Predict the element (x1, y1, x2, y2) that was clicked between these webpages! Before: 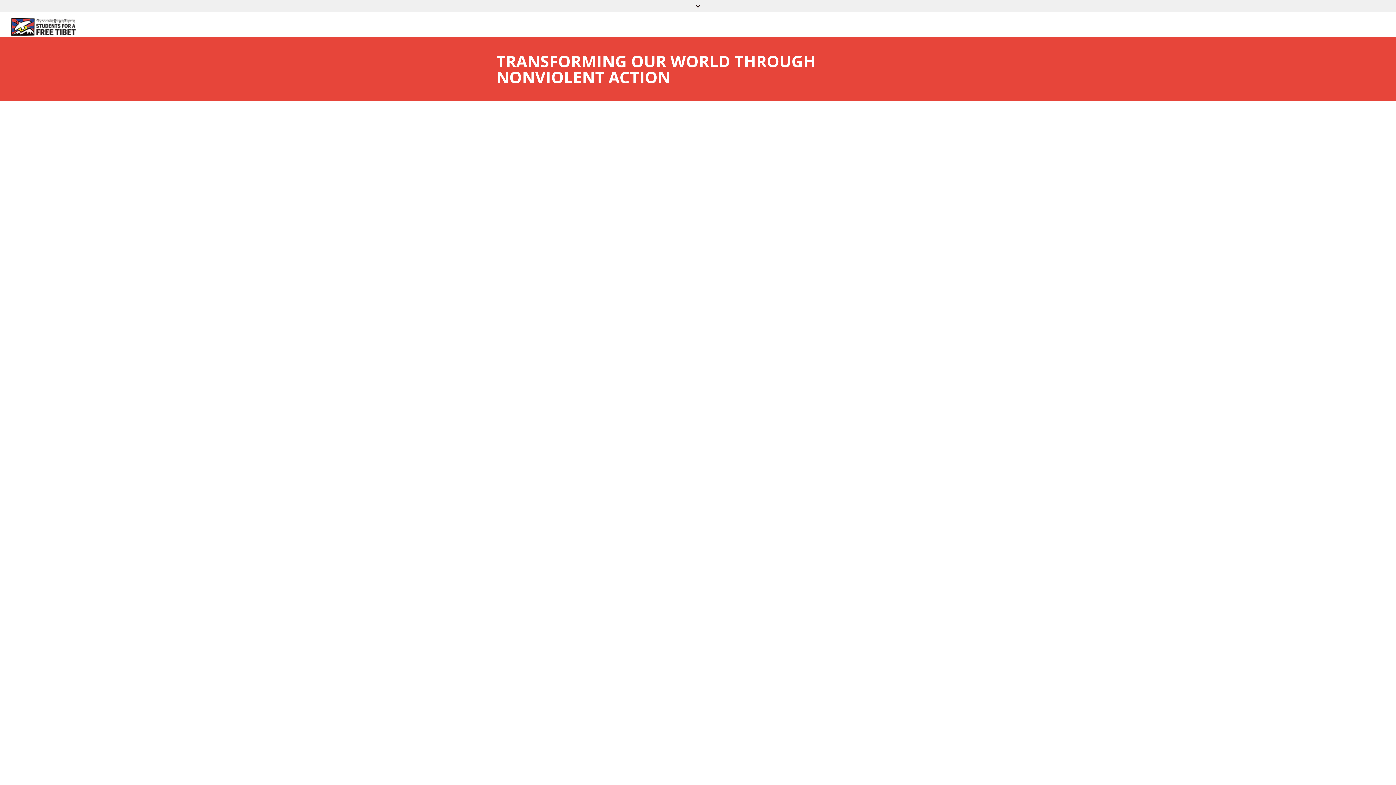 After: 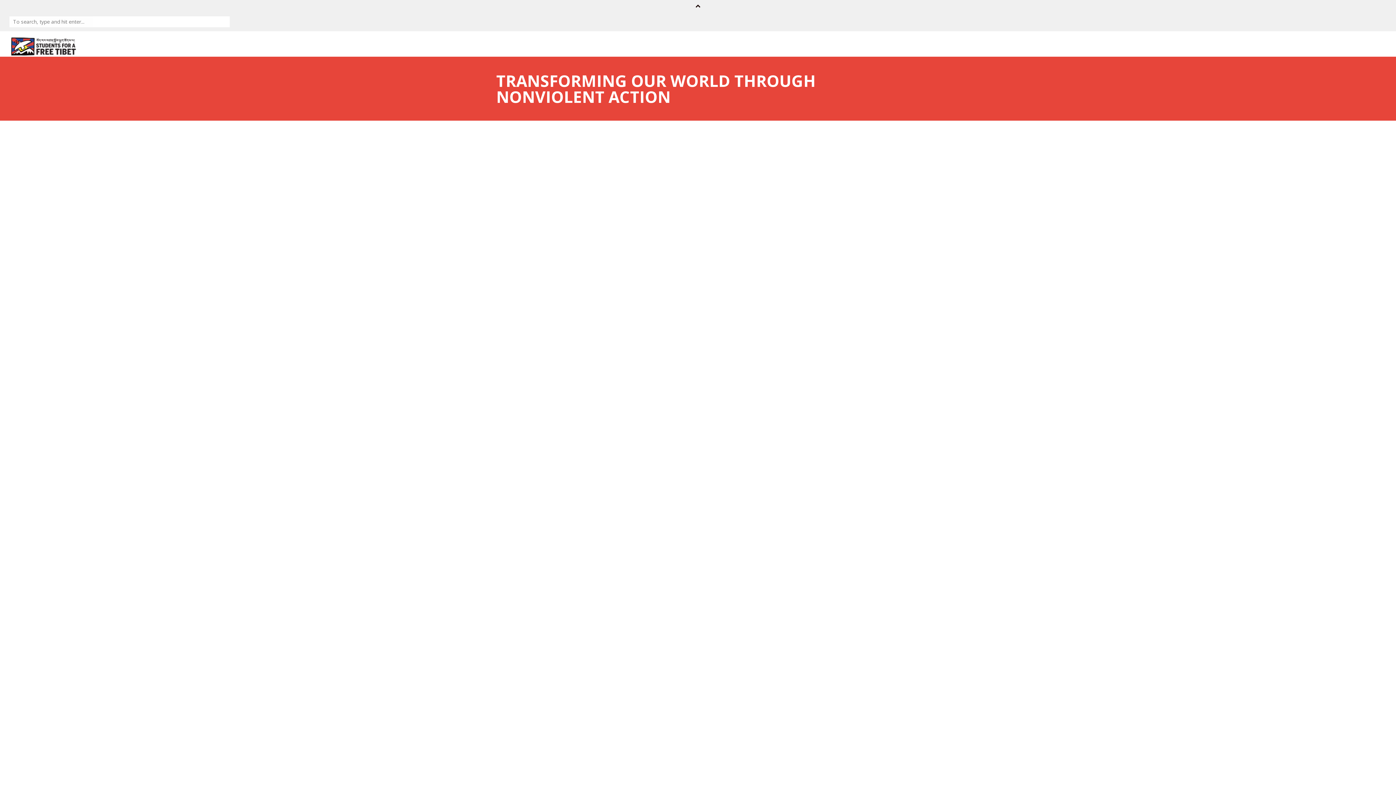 Action: bbox: (496, 3, 900, 8)